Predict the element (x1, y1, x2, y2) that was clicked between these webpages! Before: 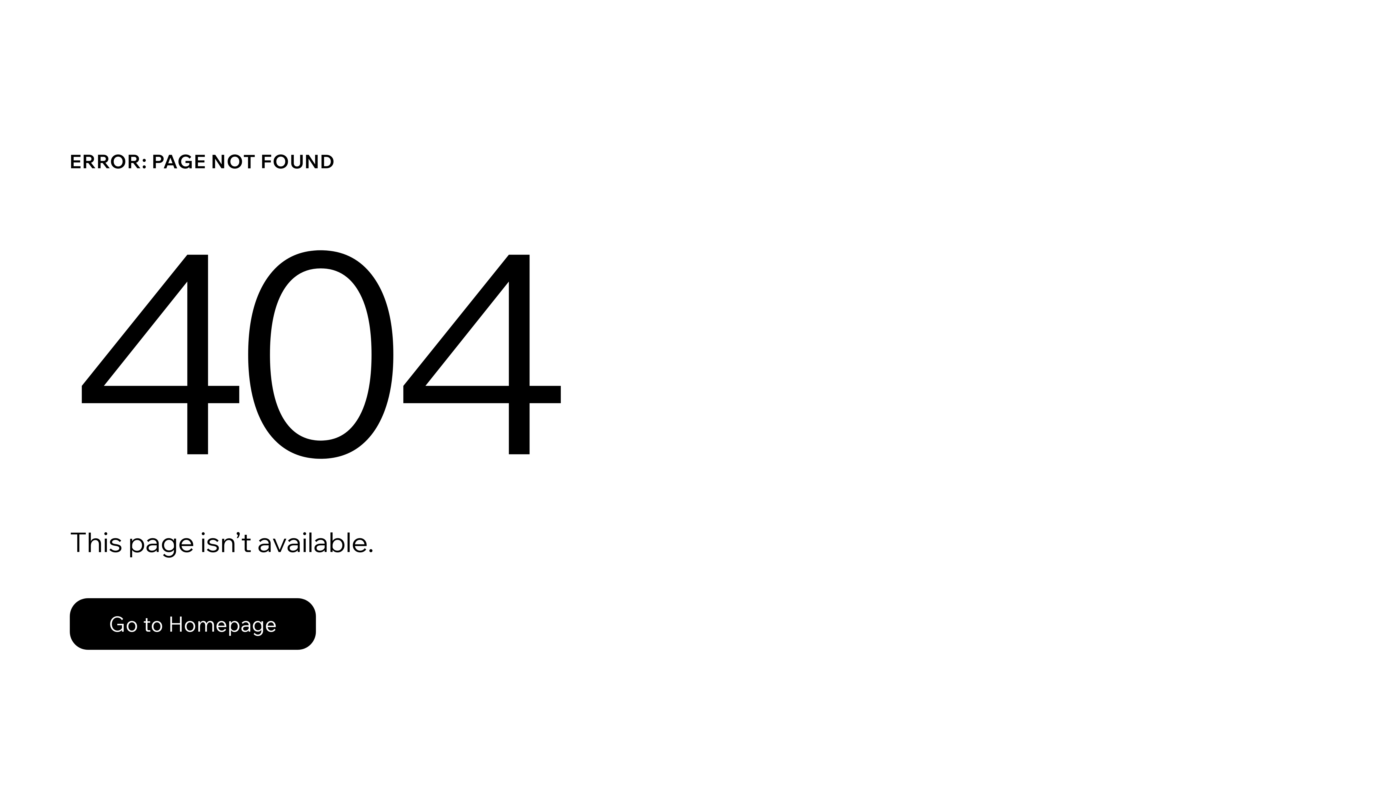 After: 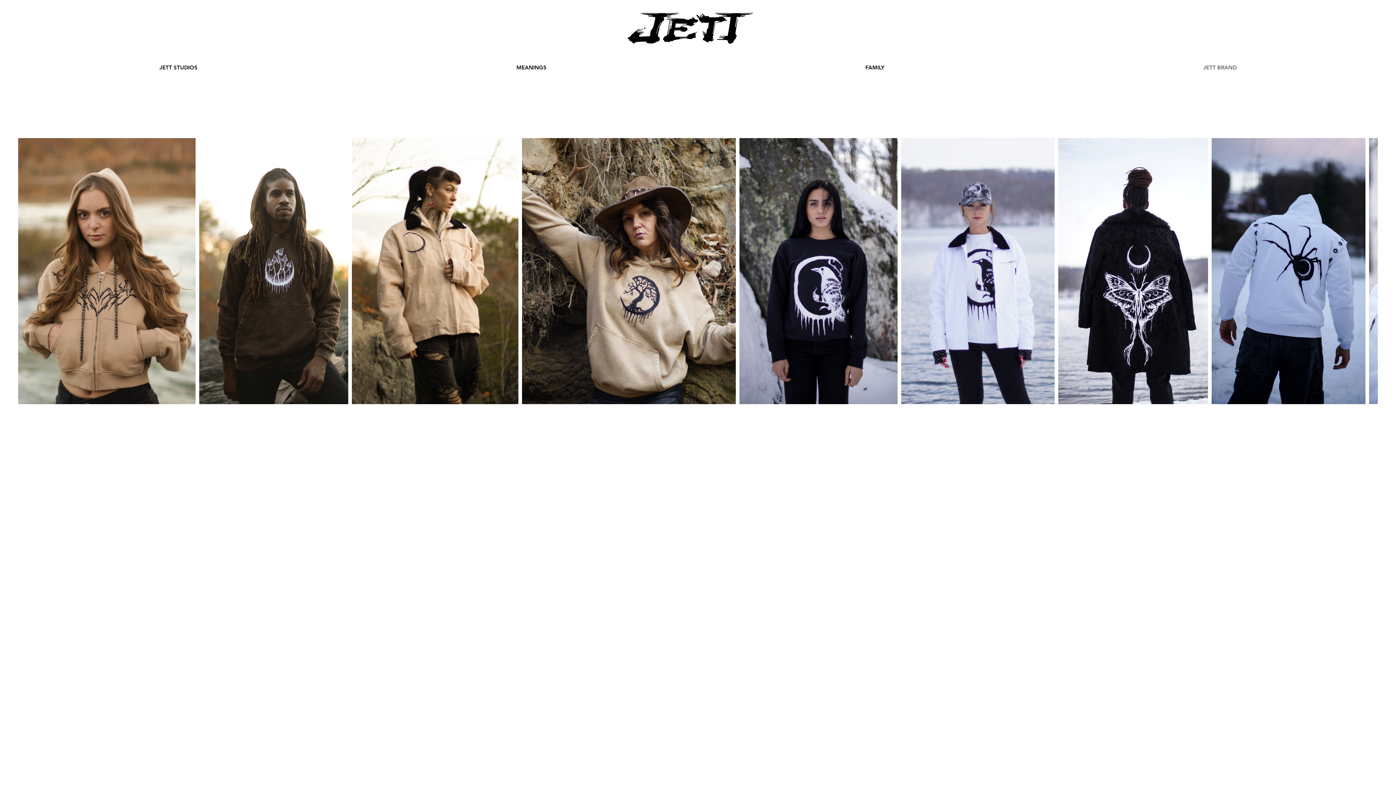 Action: bbox: (69, 582, 768, 659) label: Go to Homepage